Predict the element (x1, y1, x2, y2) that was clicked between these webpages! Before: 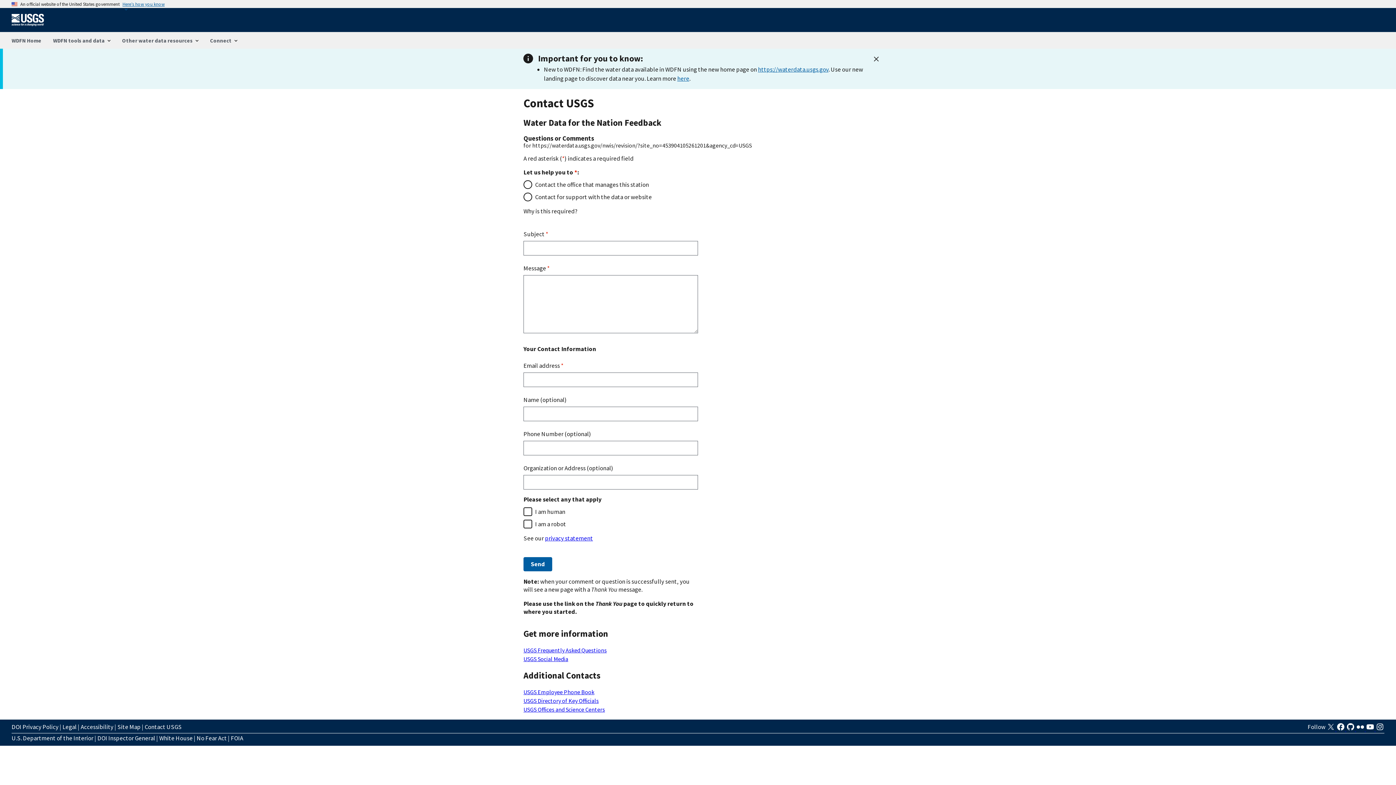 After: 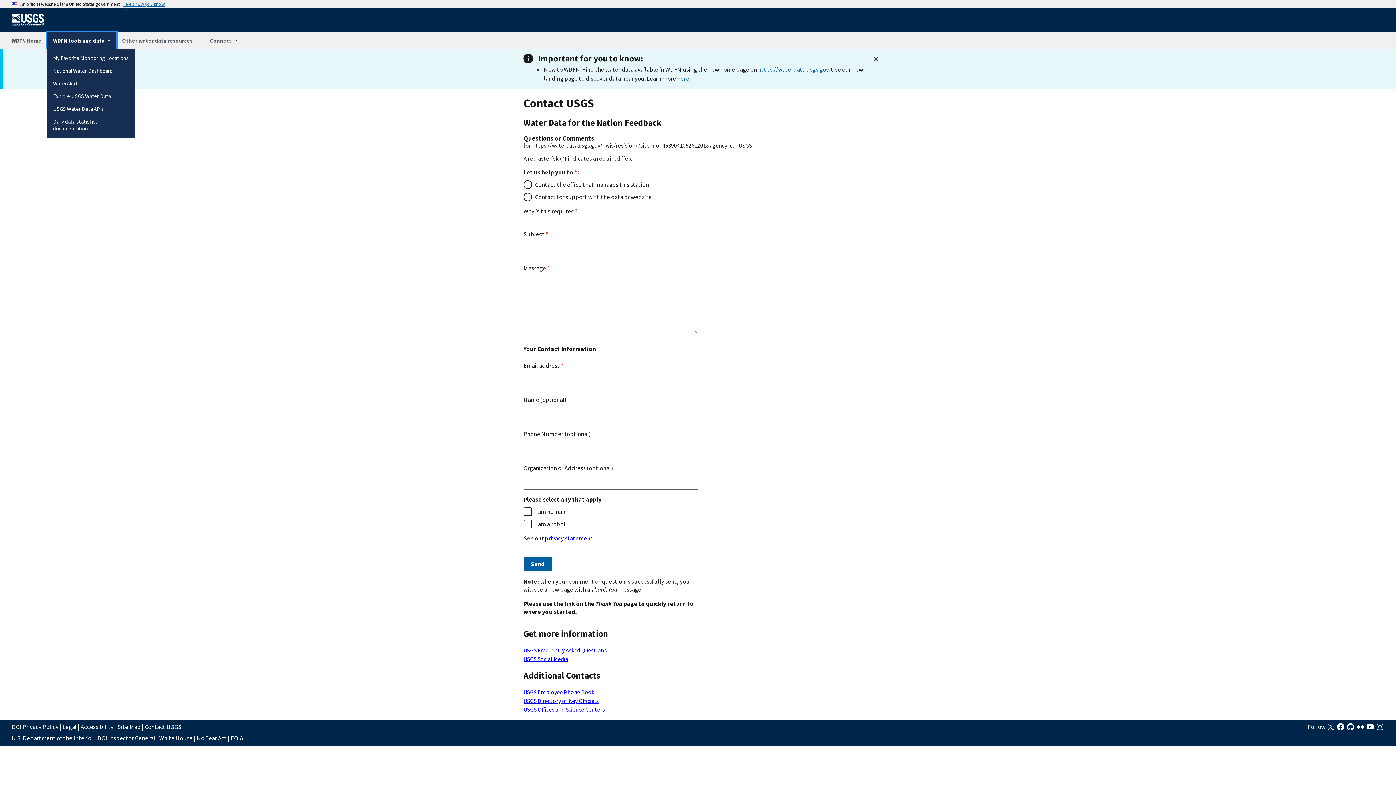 Action: label: WDFN tools and data bbox: (47, 32, 116, 48)